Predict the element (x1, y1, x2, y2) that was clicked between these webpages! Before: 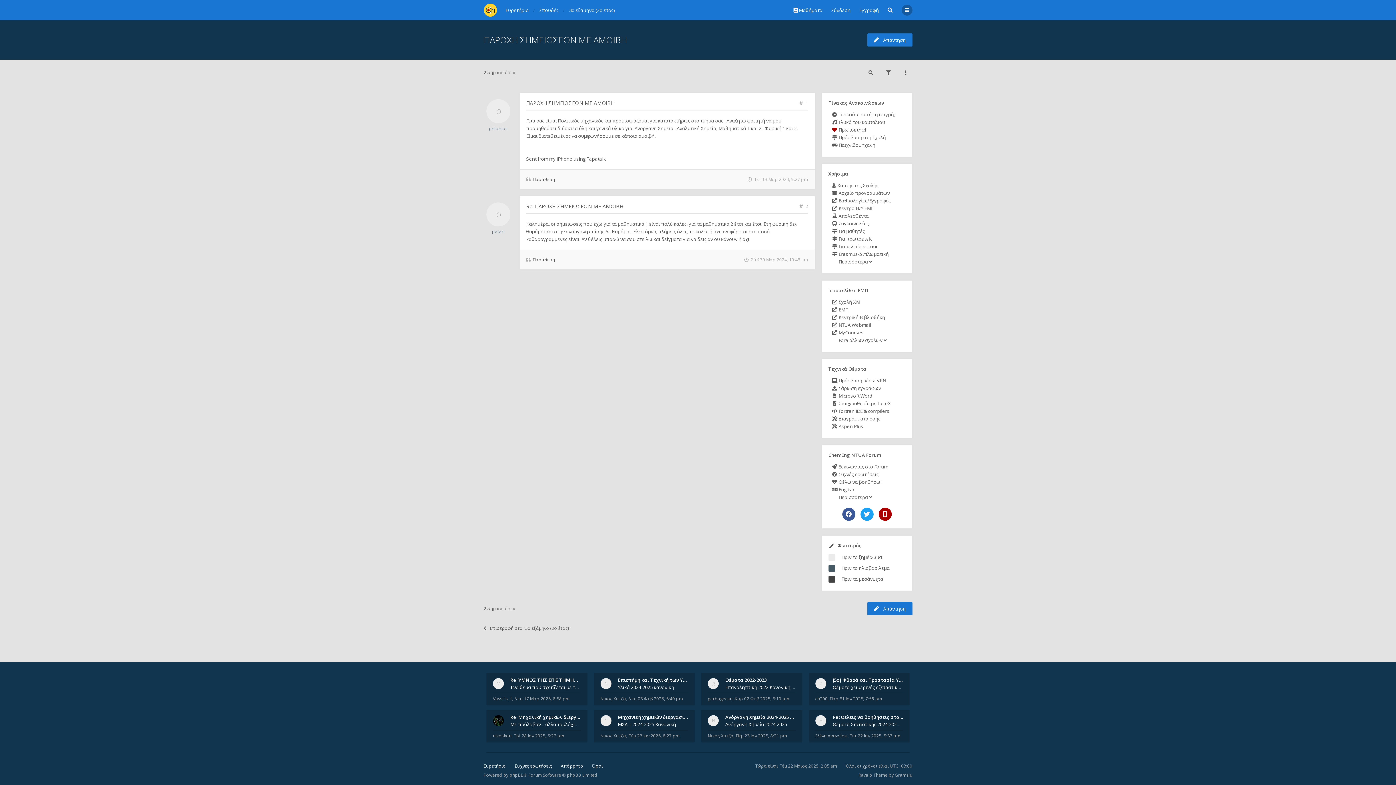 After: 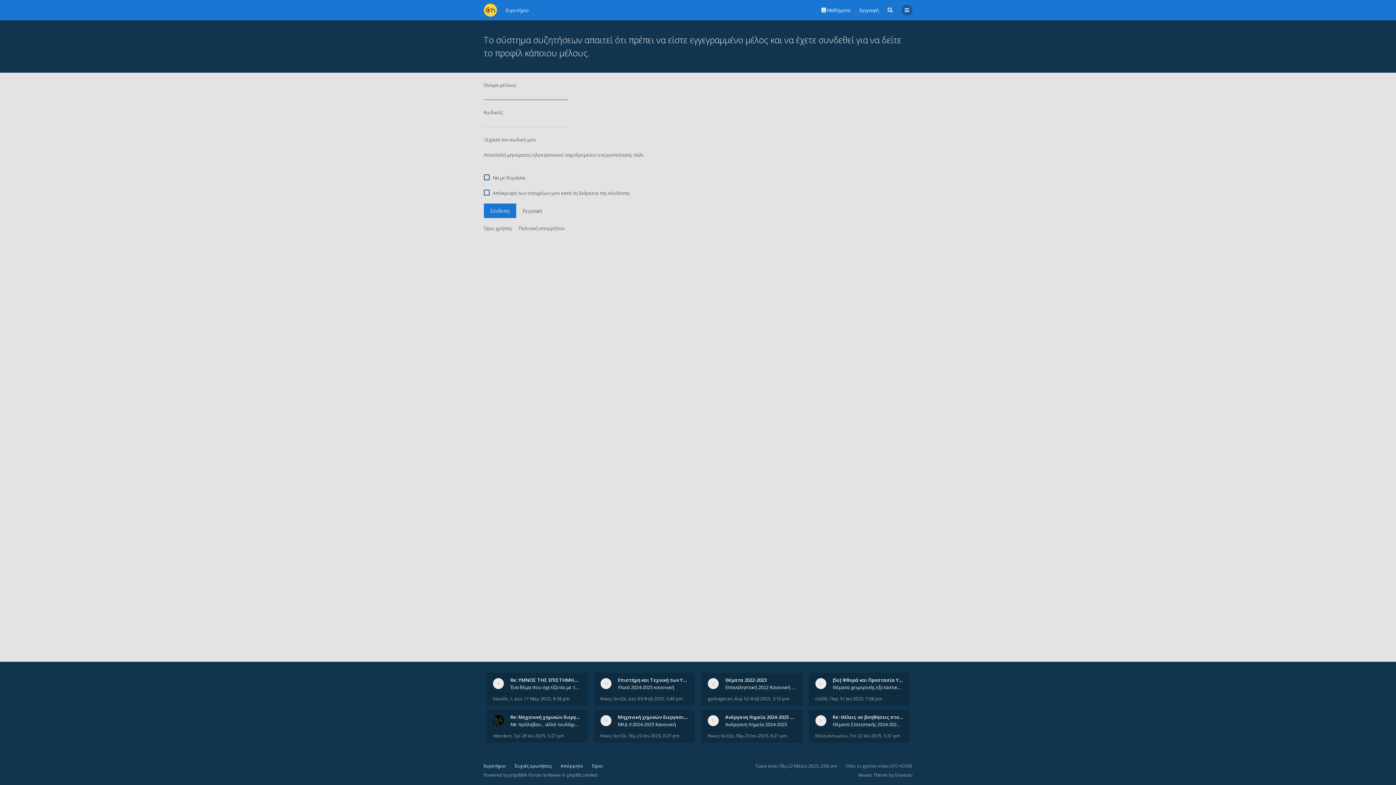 Action: bbox: (488, 125, 507, 131) label: pntontos